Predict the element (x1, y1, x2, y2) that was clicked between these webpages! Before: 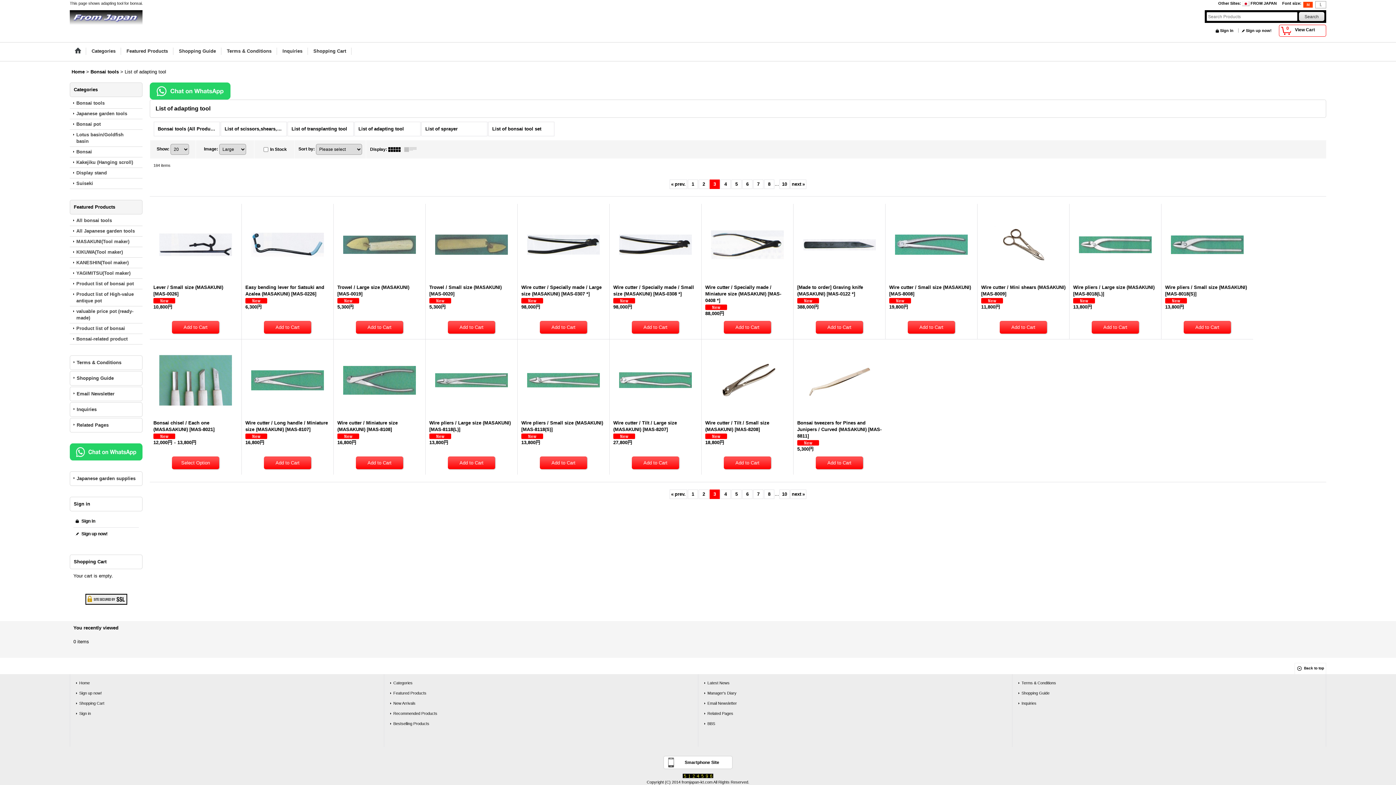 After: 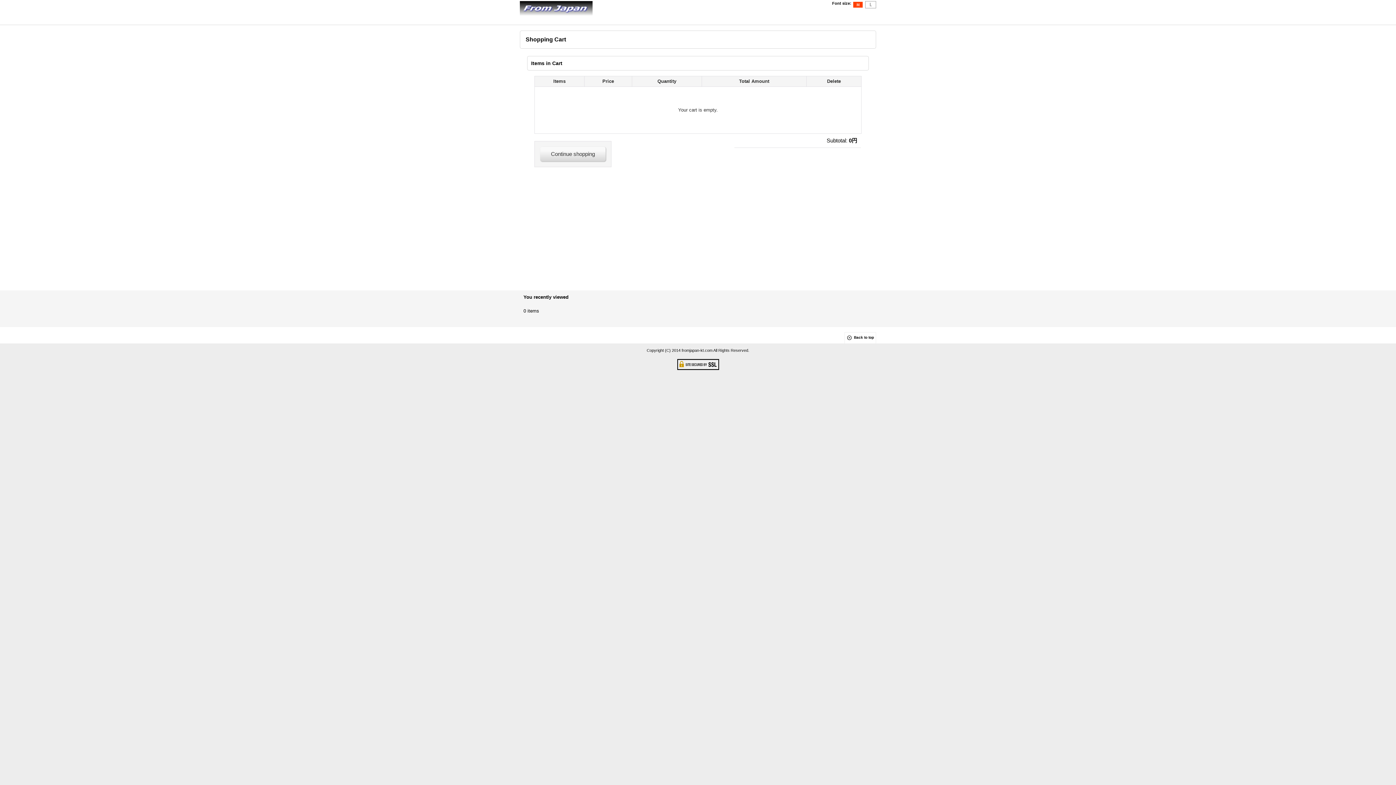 Action: label: Shopping Cart bbox: (308, 42, 351, 61)